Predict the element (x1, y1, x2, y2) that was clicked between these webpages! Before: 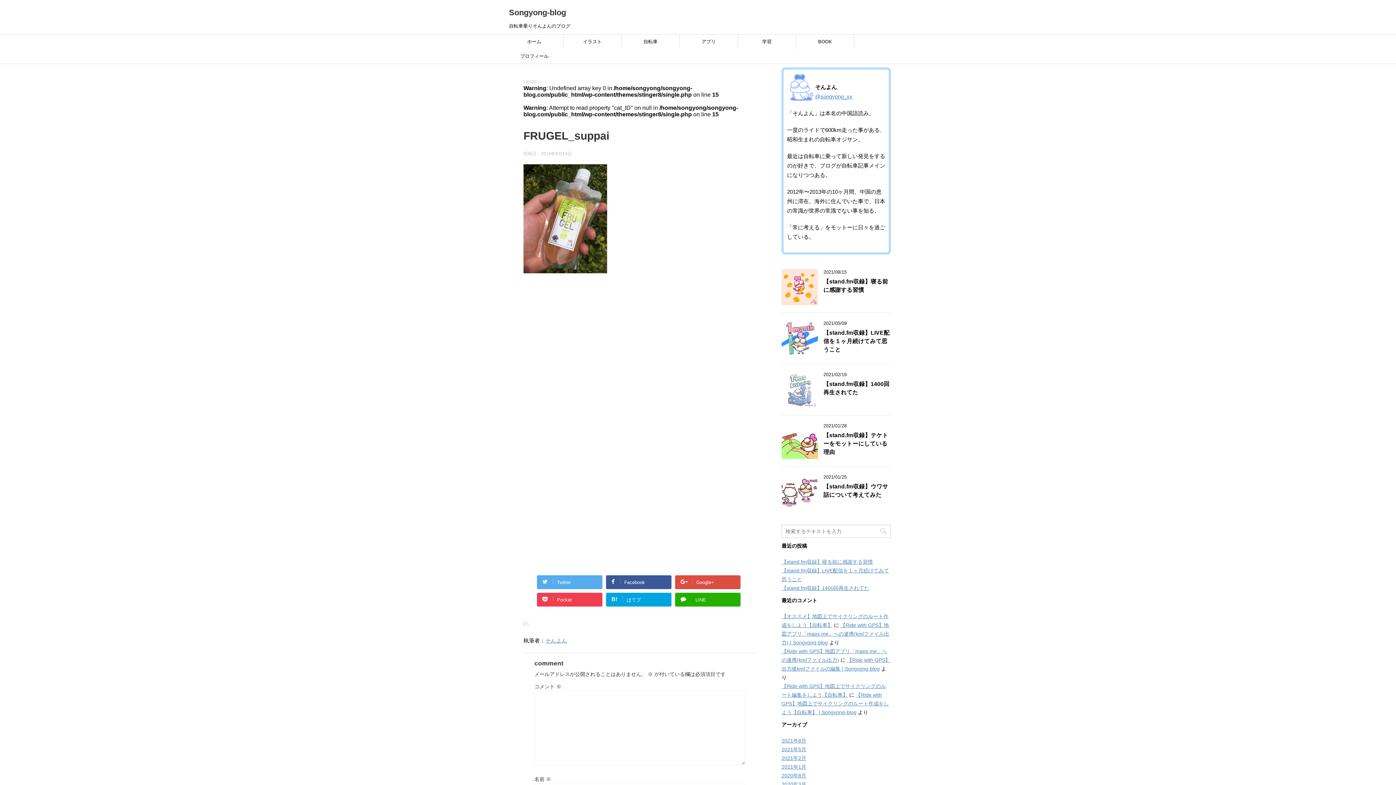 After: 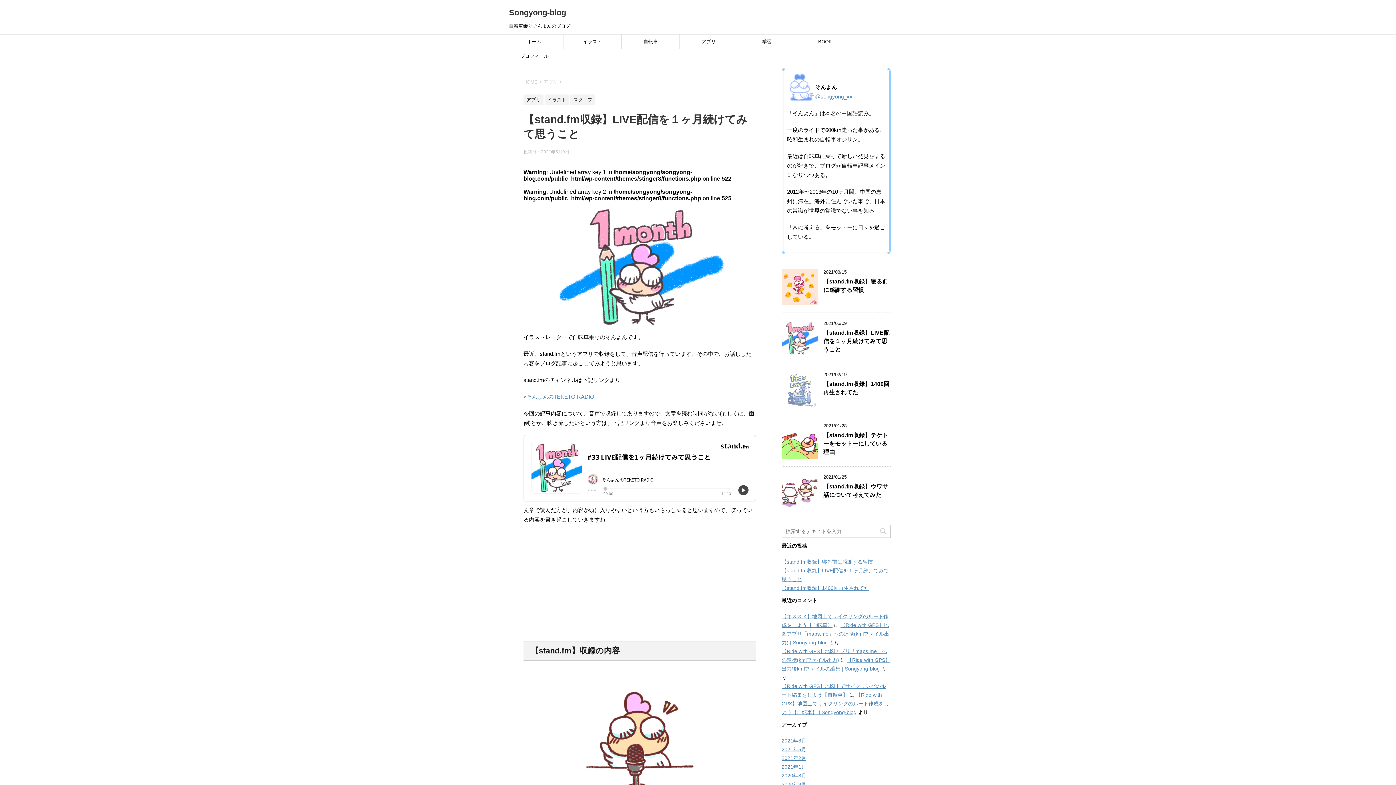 Action: label: 【stand.fm収録】LIVE配信を１ヶ月続けてみて思うこと bbox: (823, 329, 889, 354)